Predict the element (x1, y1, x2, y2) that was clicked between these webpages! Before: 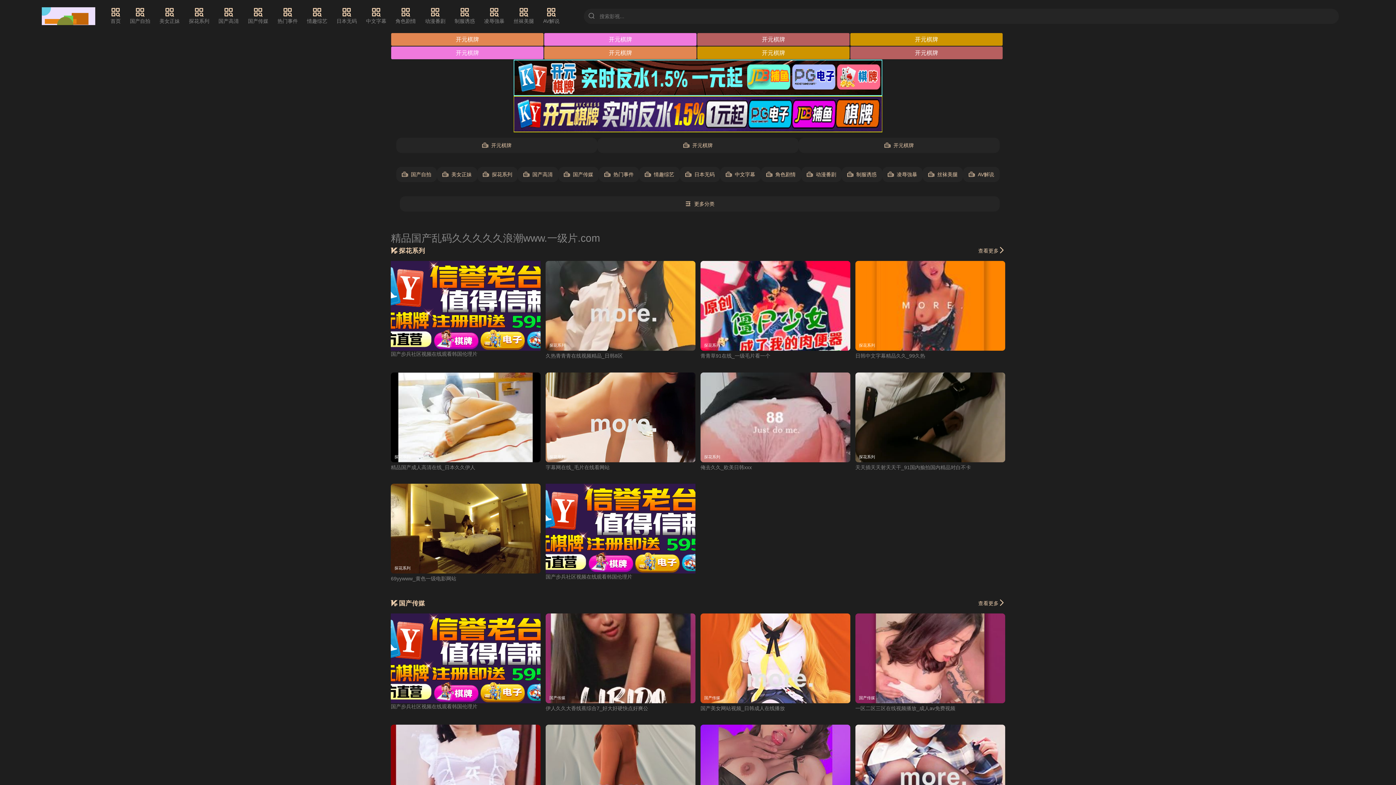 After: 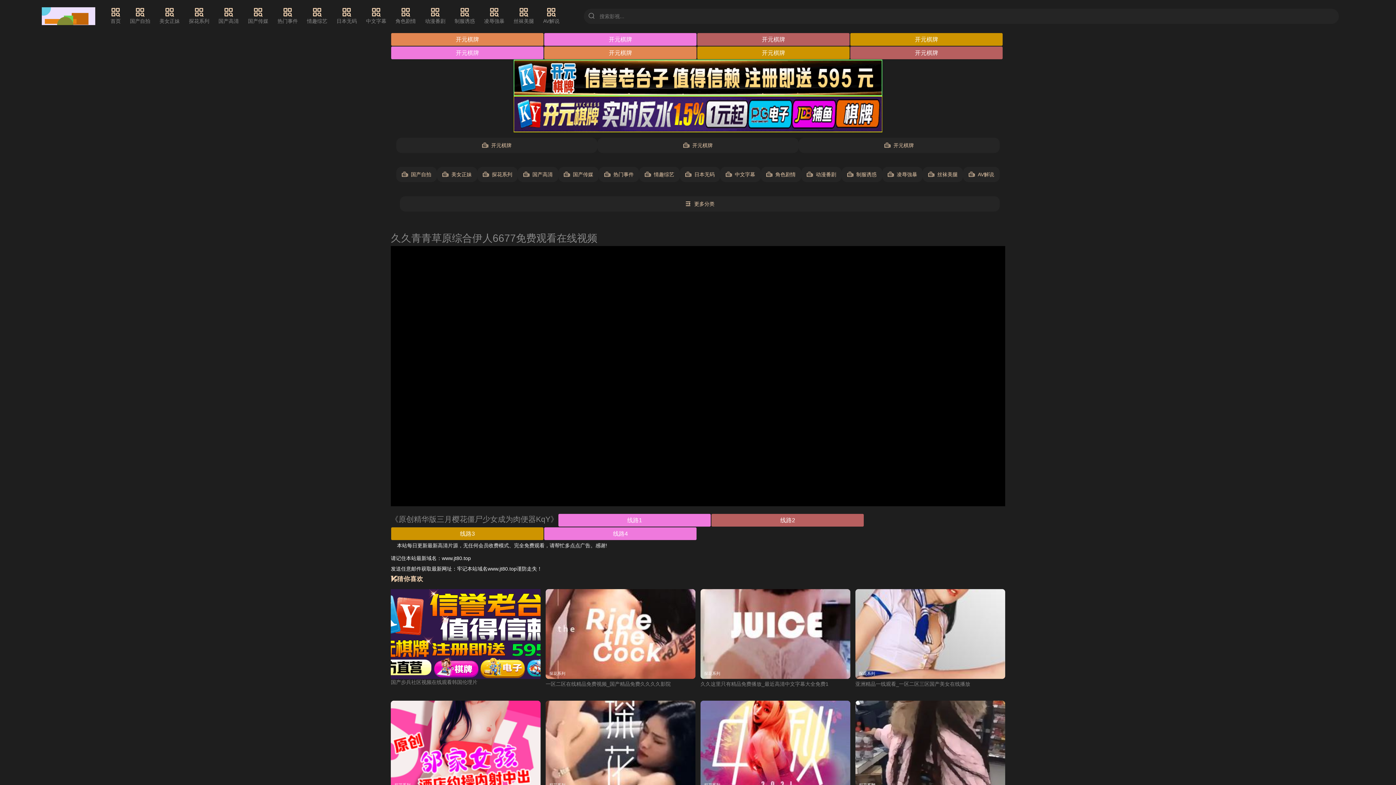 Action: bbox: (700, 353, 770, 359) label: 青青草91在线_一级毛片看一个